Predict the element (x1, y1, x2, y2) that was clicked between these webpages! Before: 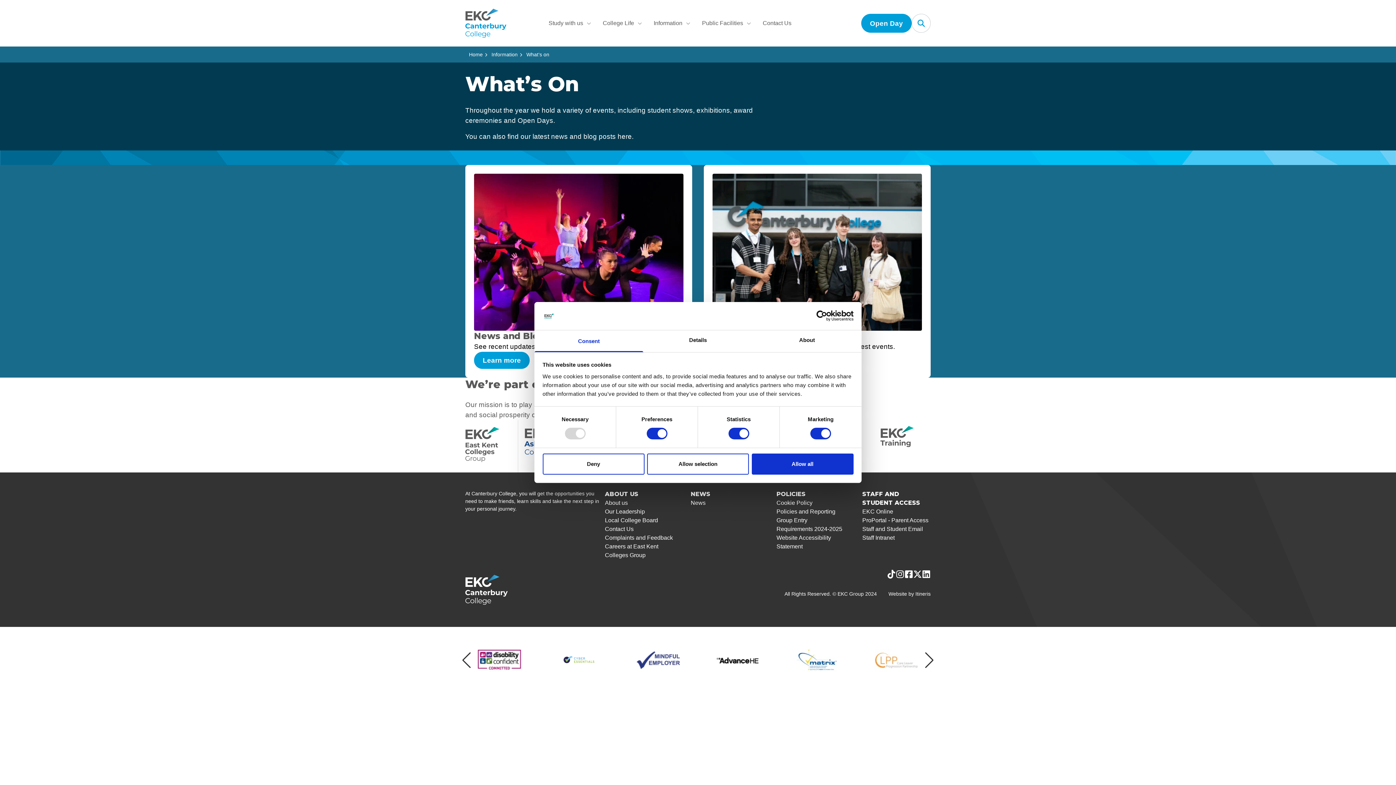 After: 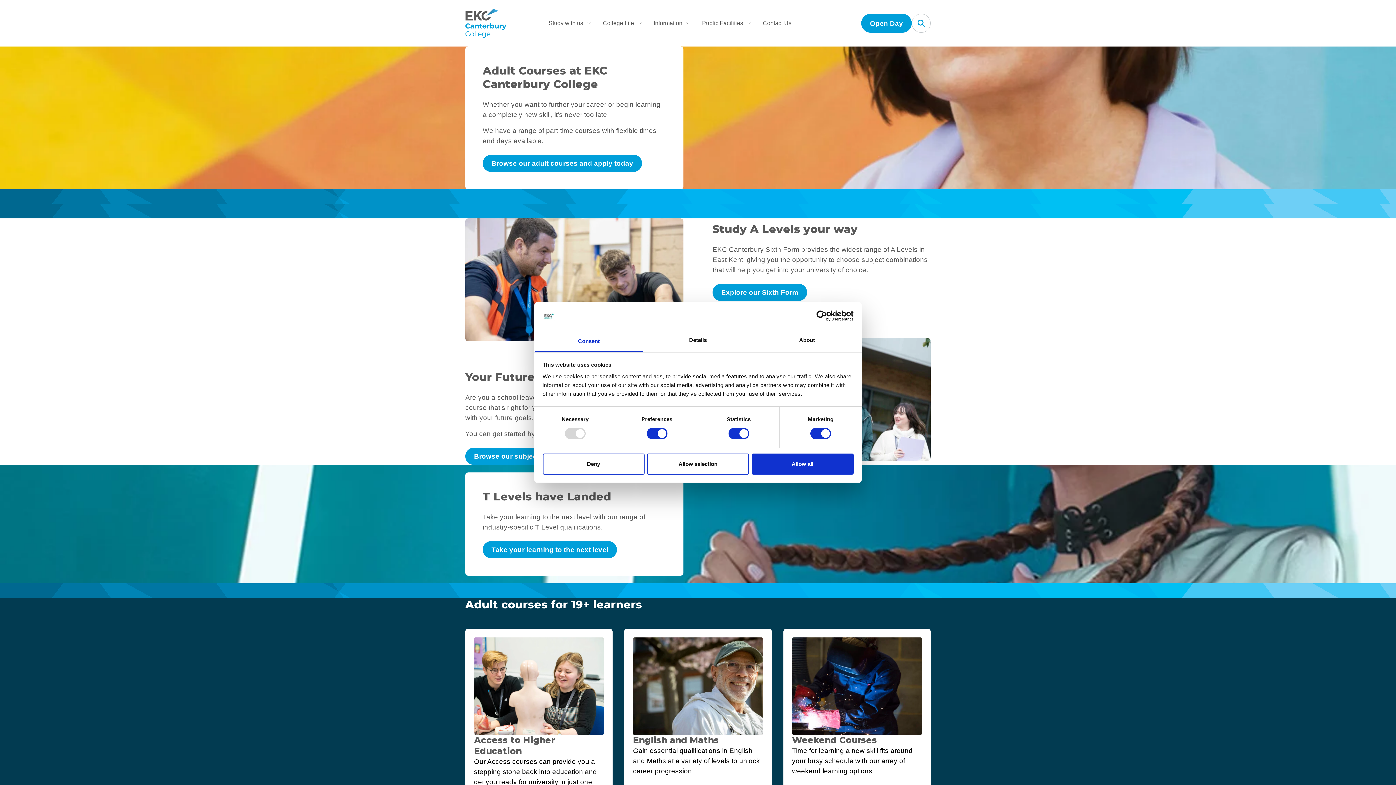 Action: bbox: (465, 8, 541, 37) label: Home Link Logo